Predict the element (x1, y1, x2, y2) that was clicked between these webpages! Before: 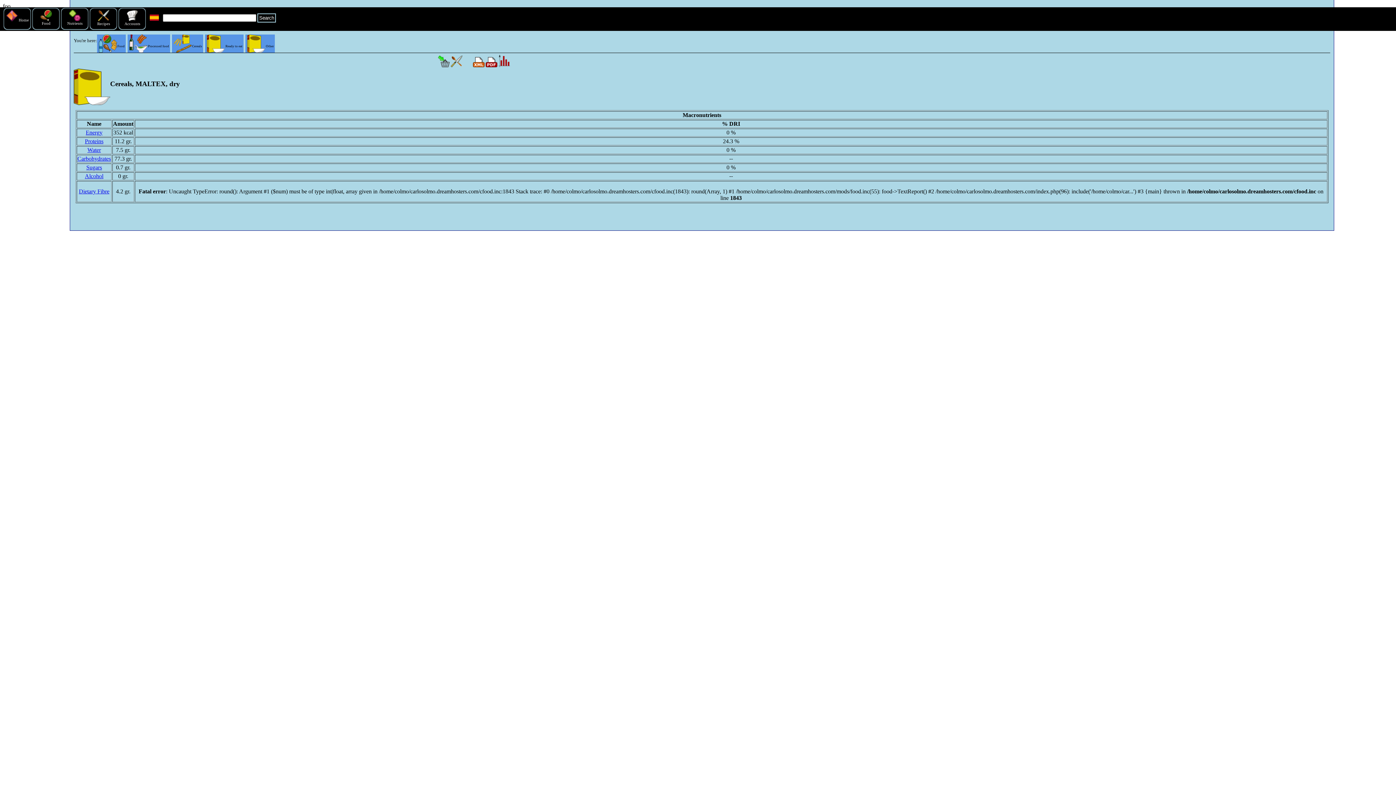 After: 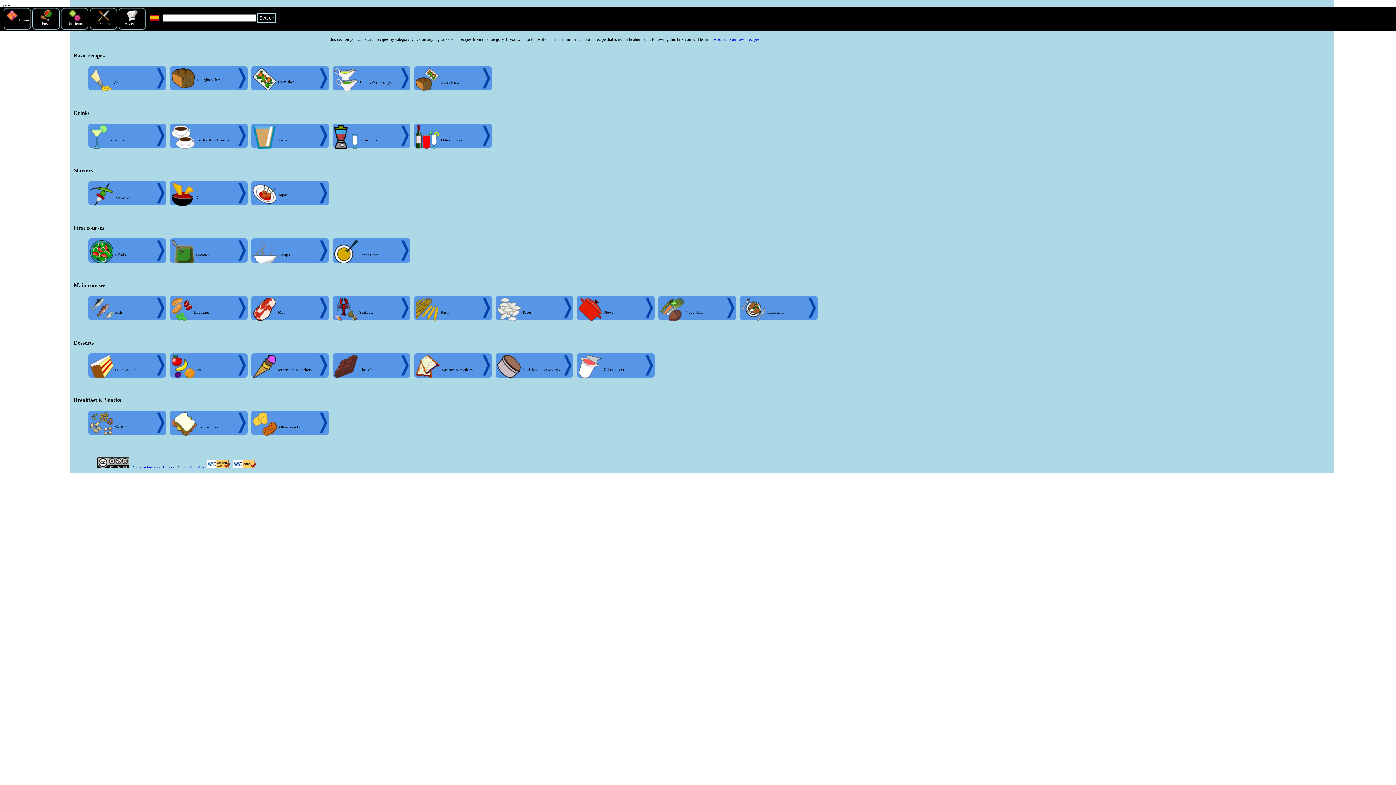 Action: bbox: (97, 17, 110, 25) label: 
Recipes